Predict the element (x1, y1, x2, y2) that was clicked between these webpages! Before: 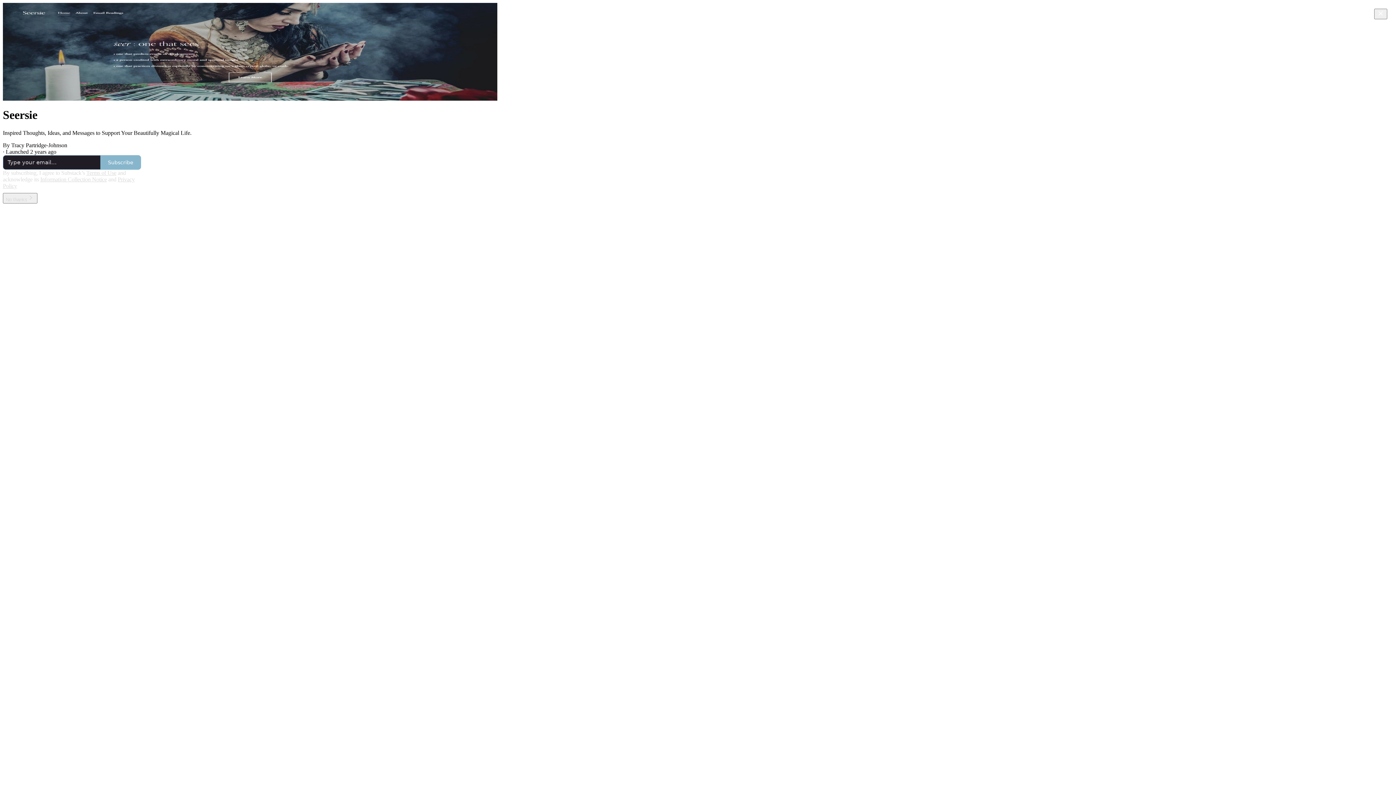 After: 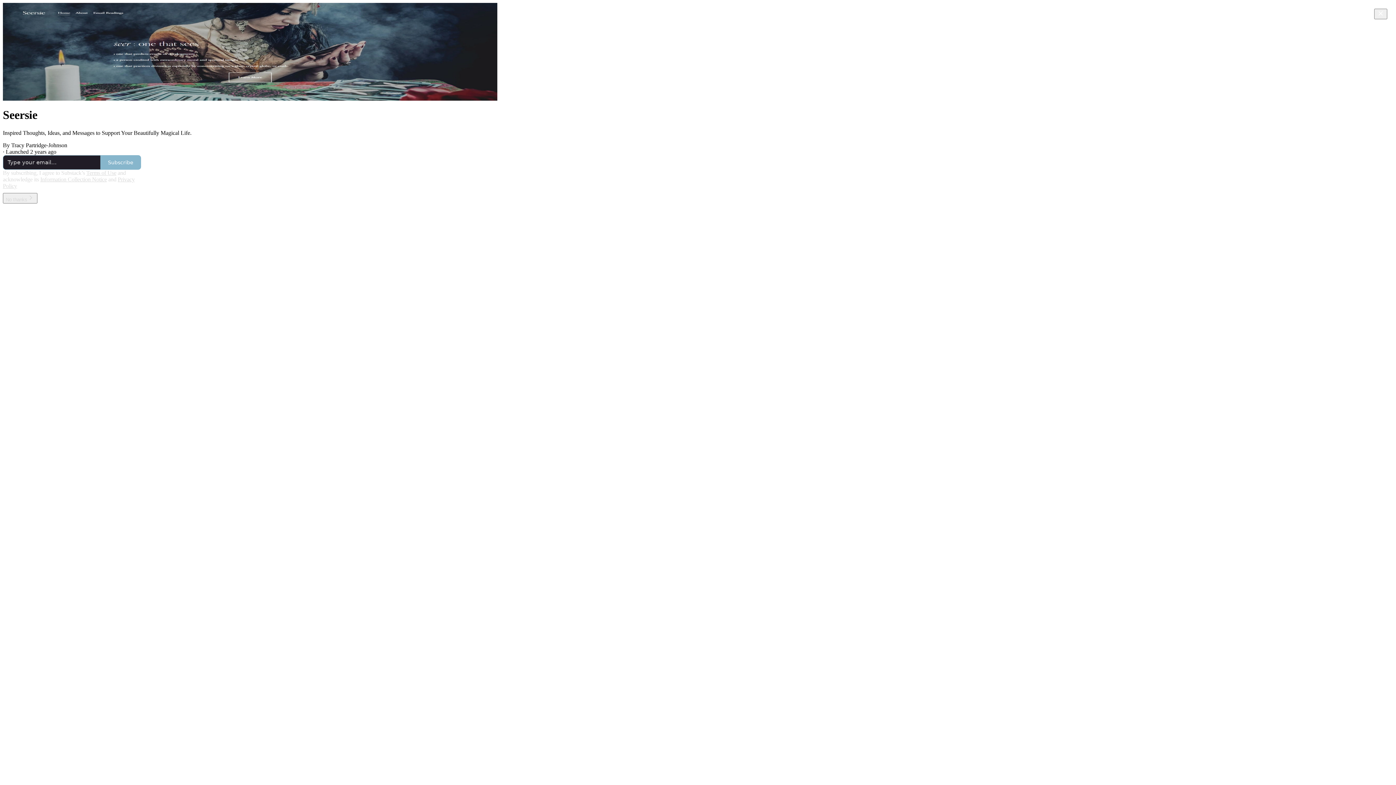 Action: bbox: (86, 169, 116, 175) label: Terms of Use